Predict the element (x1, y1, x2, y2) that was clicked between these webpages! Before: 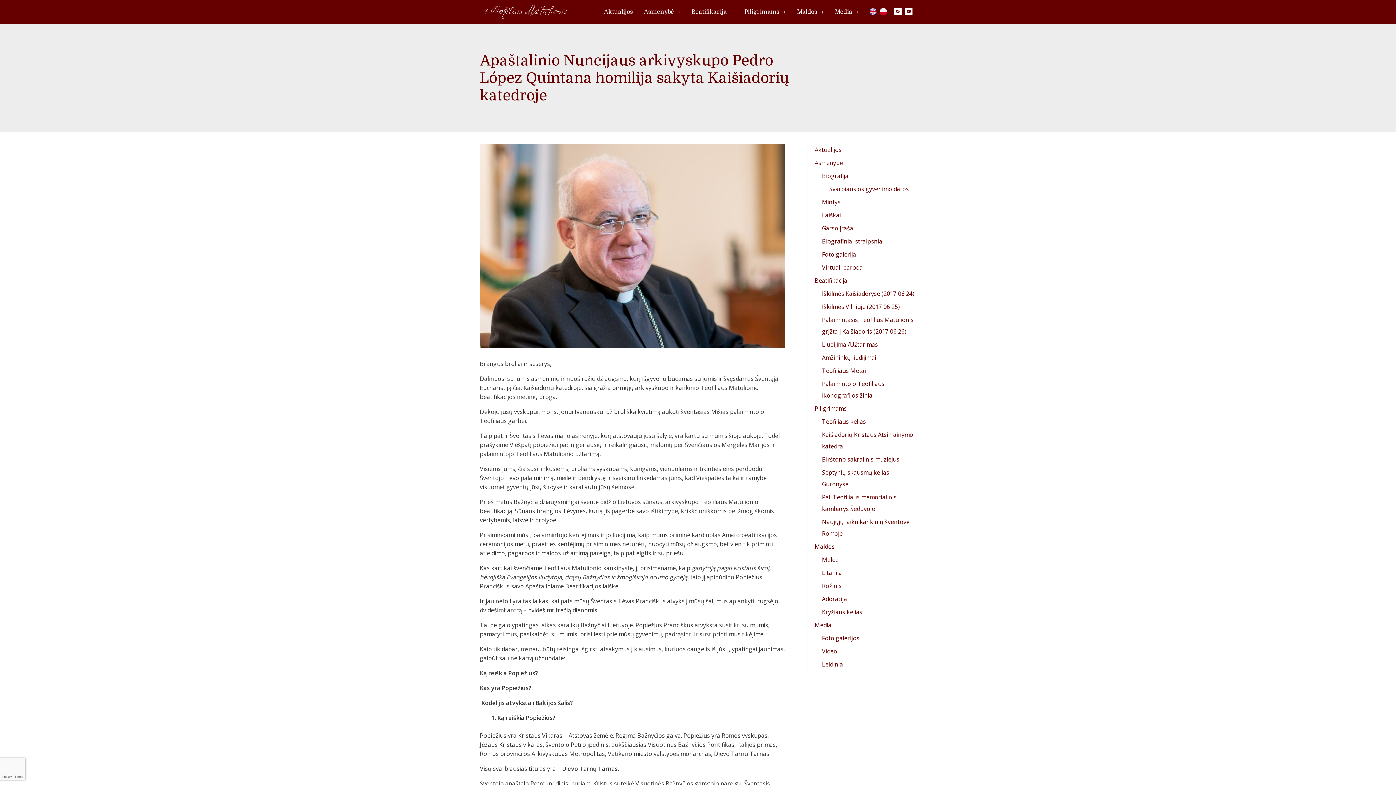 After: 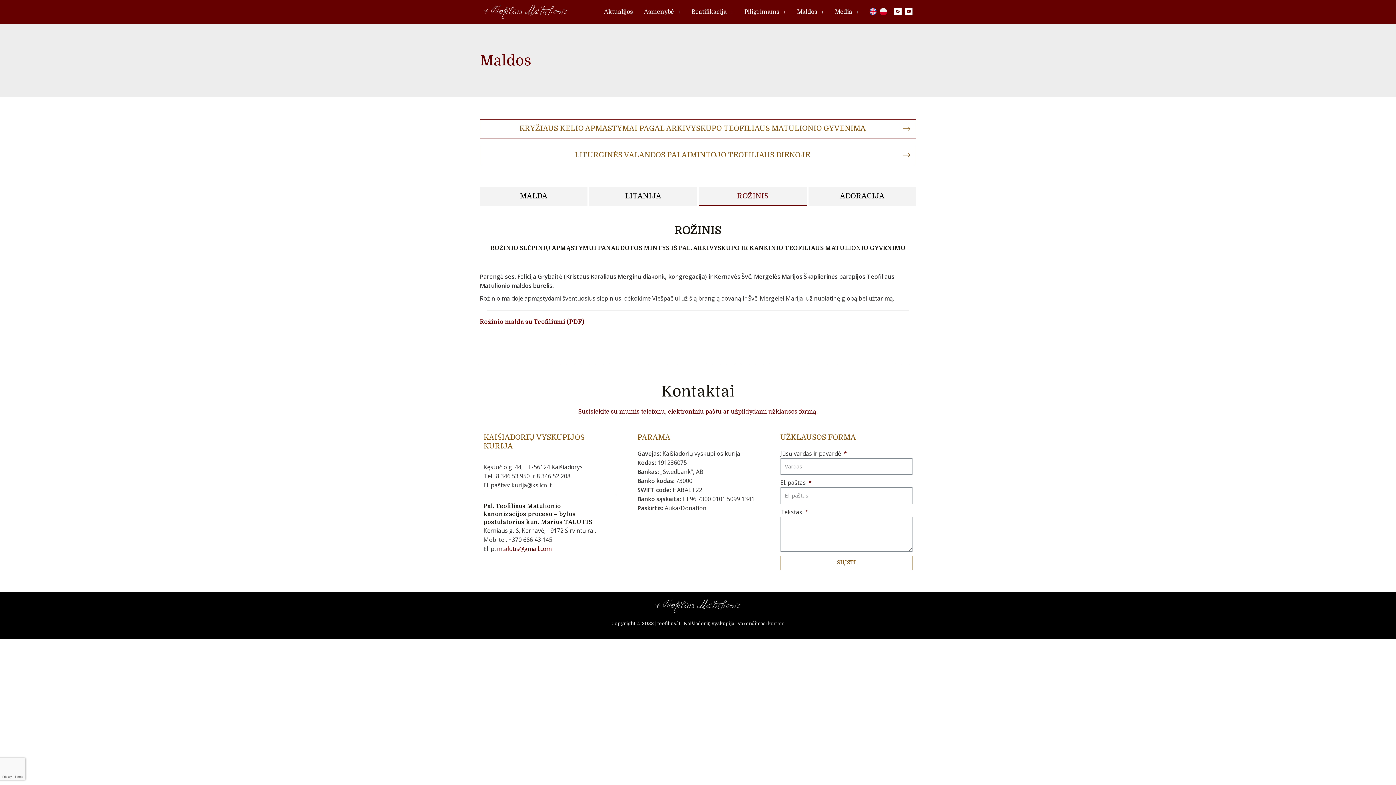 Action: bbox: (822, 582, 841, 590) label: Rožinis